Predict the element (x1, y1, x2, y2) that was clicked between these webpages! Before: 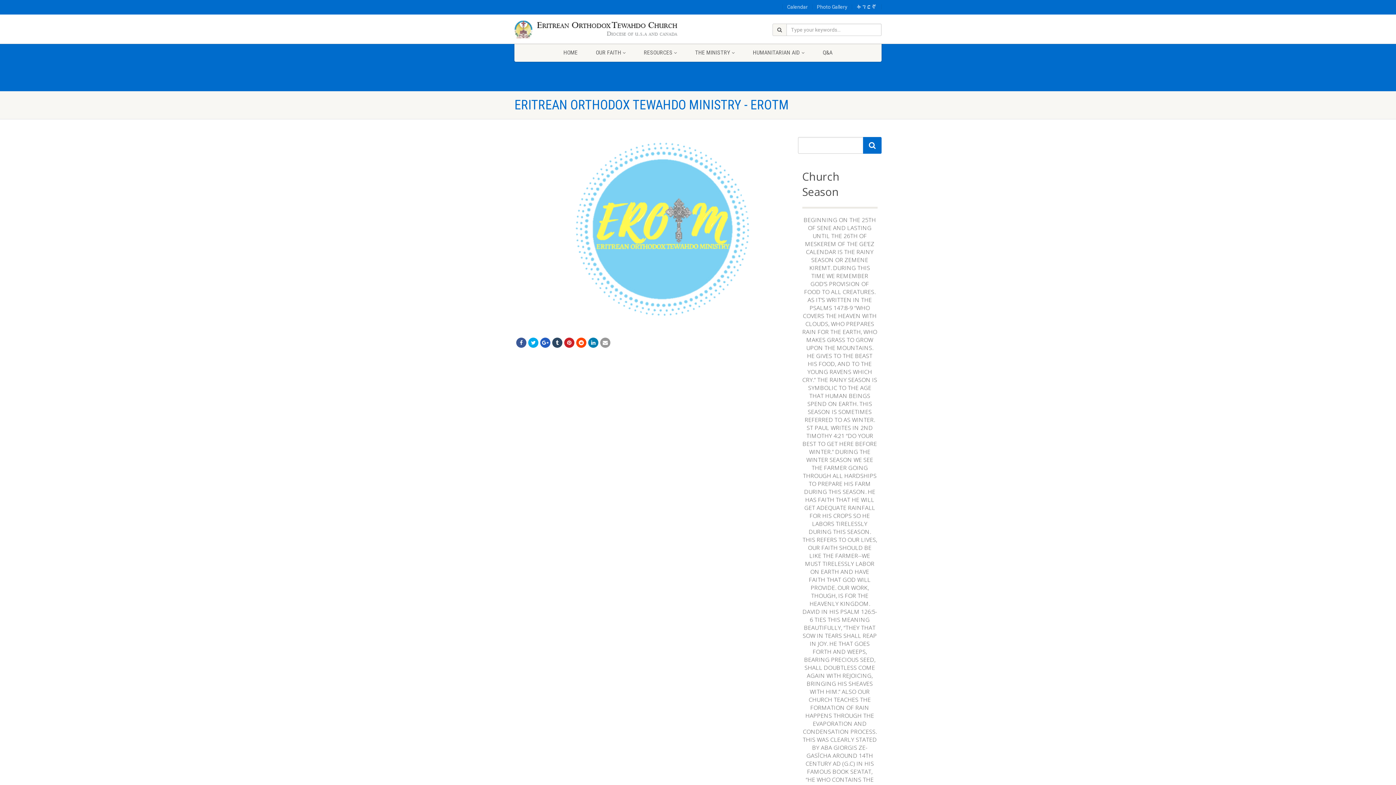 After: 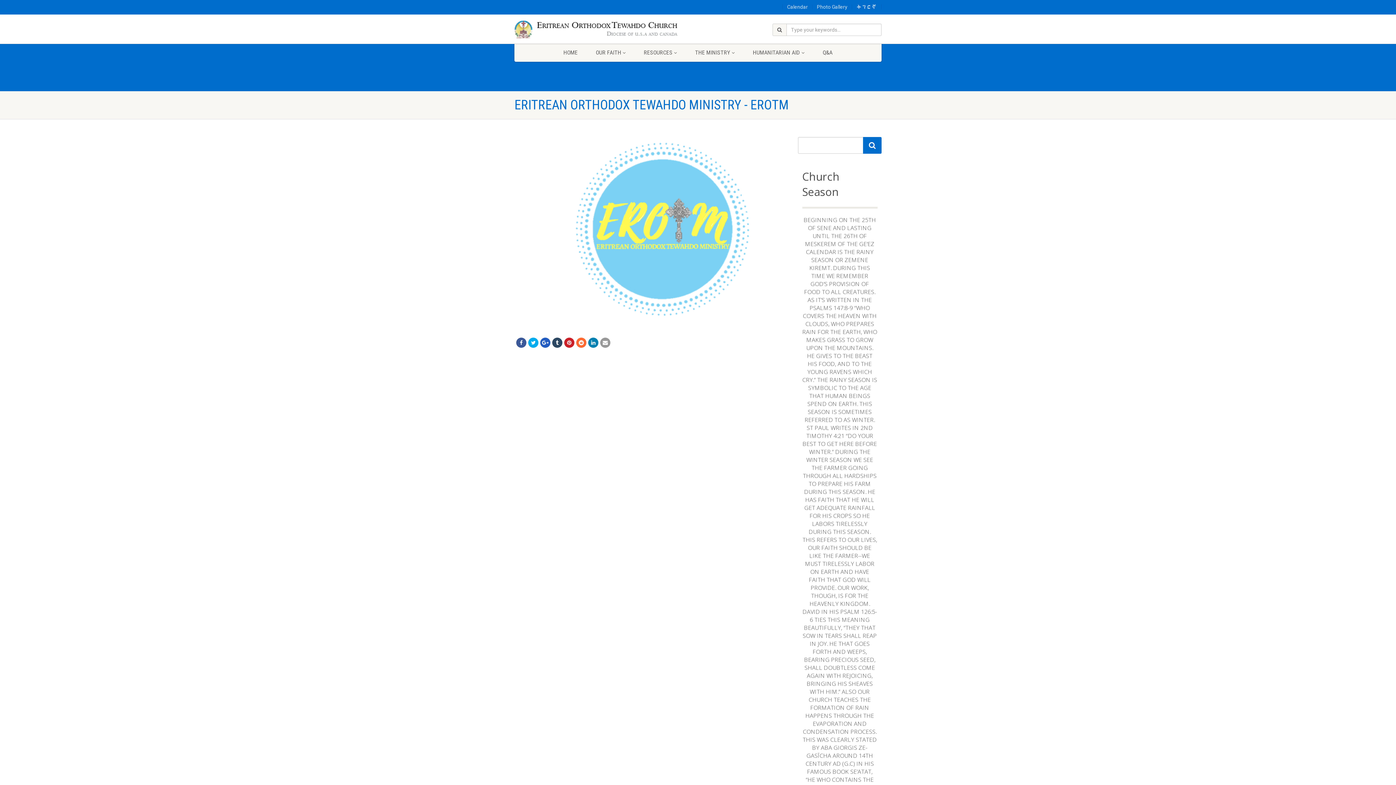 Action: bbox: (576, 337, 586, 348)